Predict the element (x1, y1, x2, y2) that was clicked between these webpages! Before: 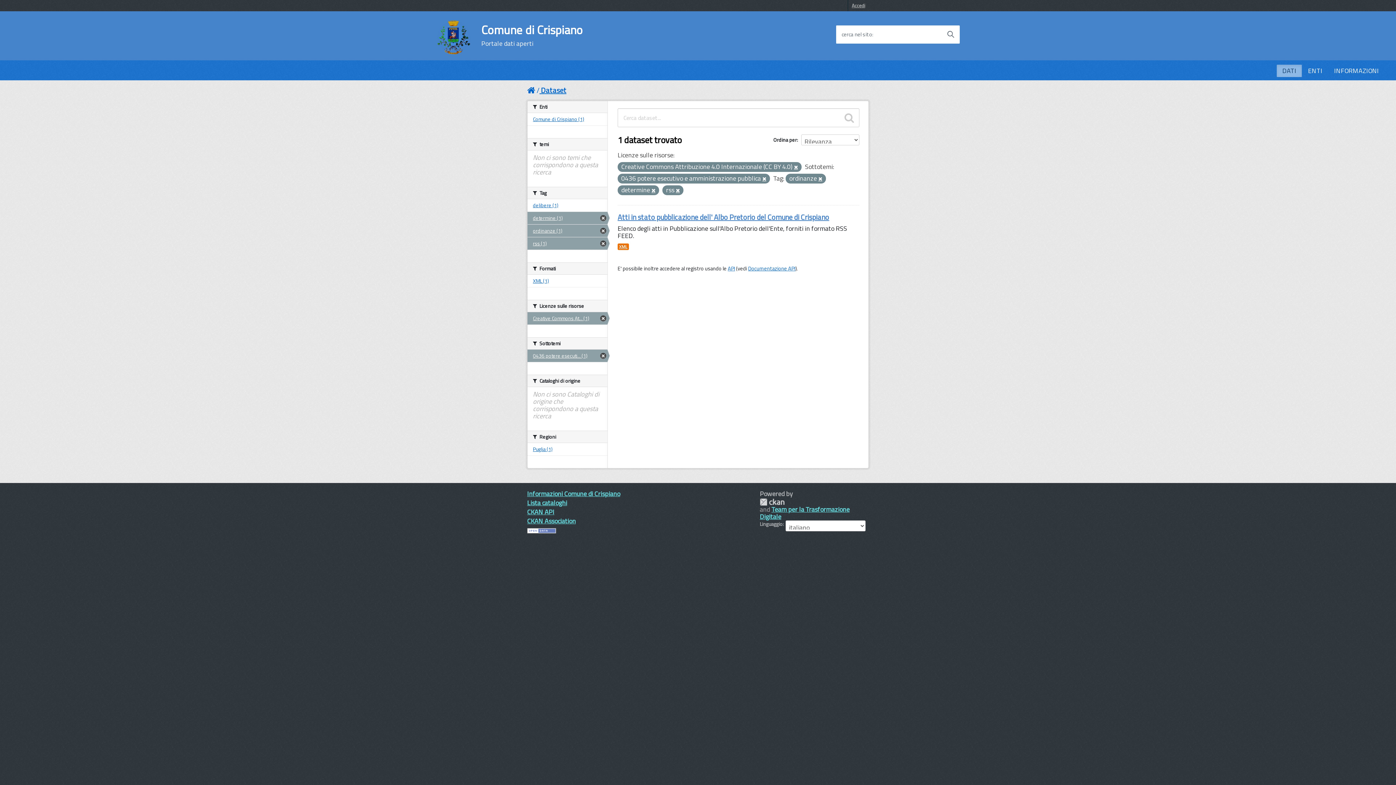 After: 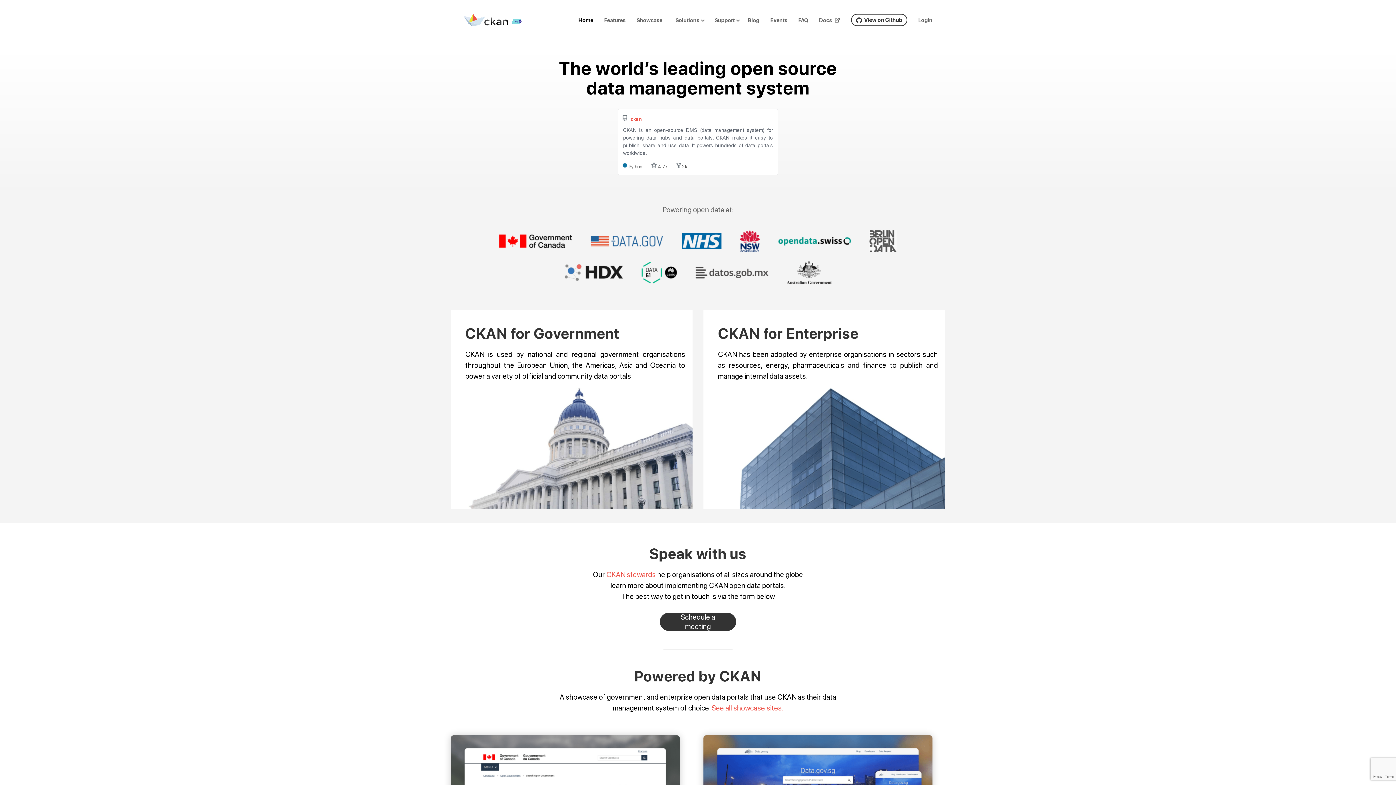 Action: bbox: (527, 516, 576, 526) label: CKAN Association